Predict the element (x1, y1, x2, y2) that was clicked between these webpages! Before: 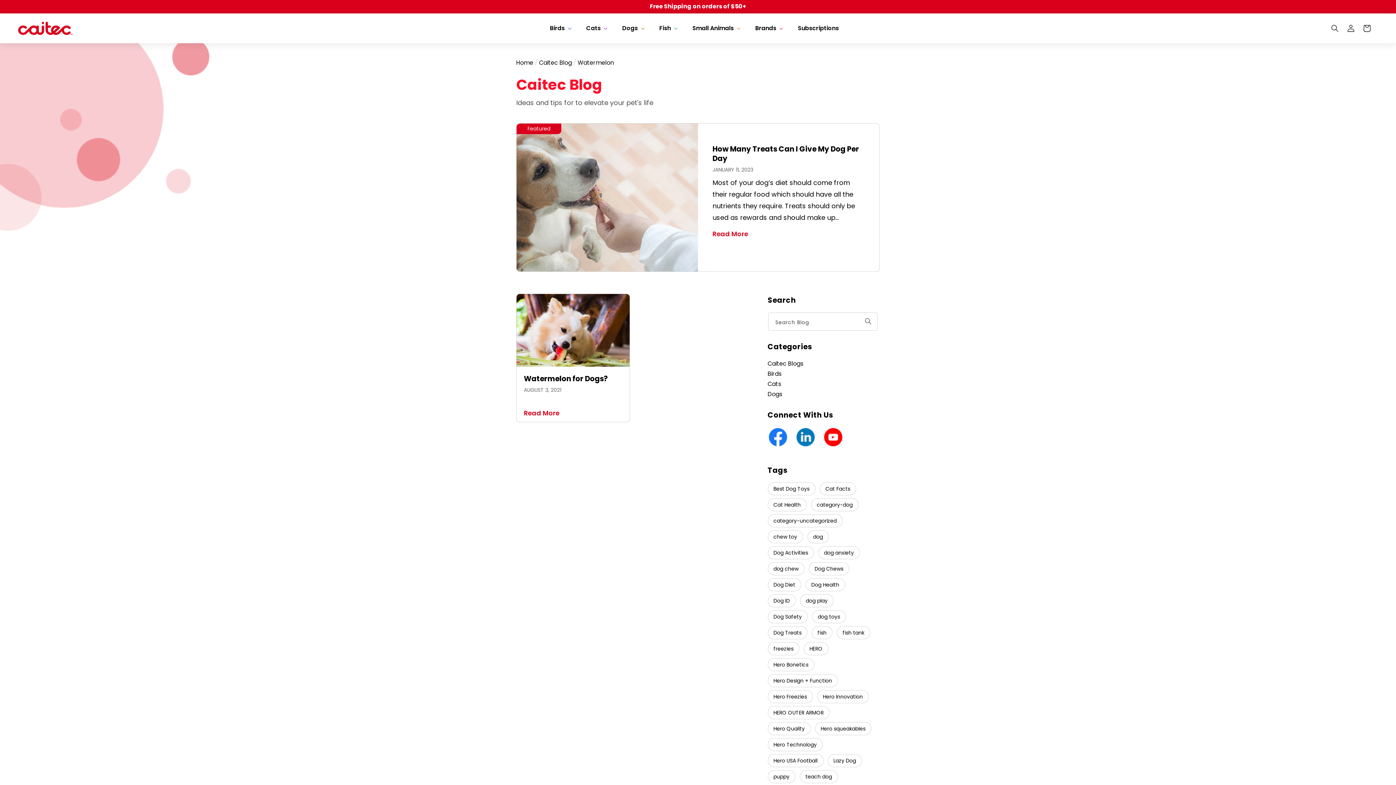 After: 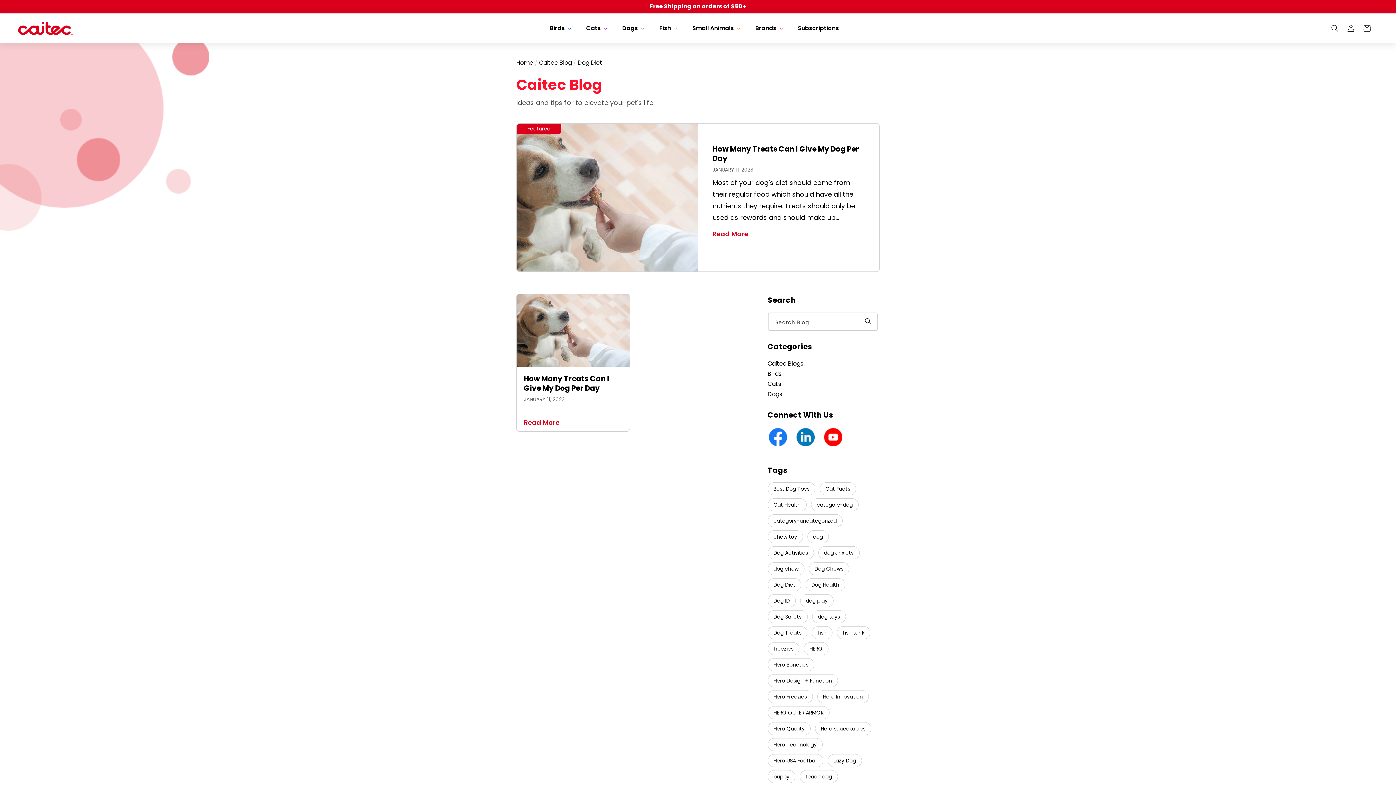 Action: label: Dog Diet bbox: (767, 578, 801, 591)